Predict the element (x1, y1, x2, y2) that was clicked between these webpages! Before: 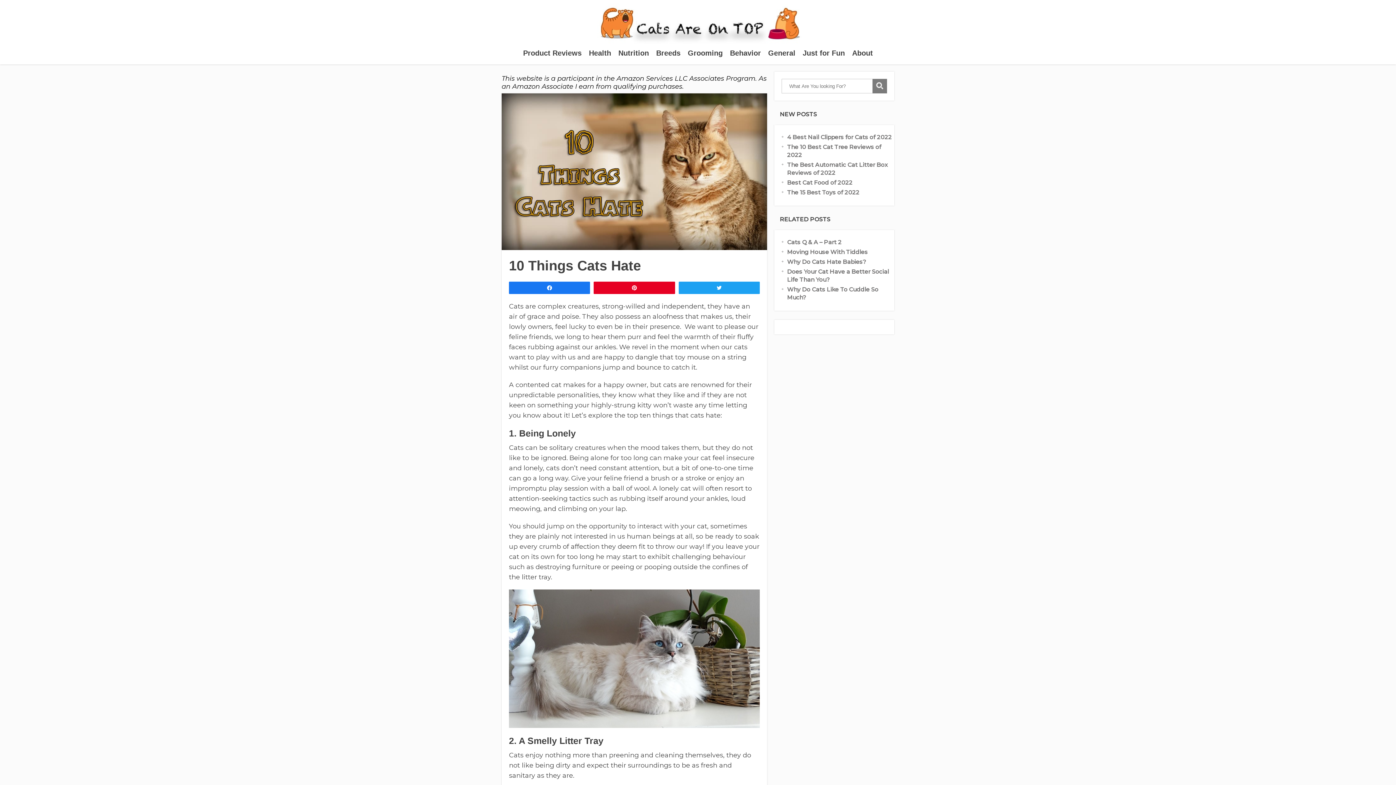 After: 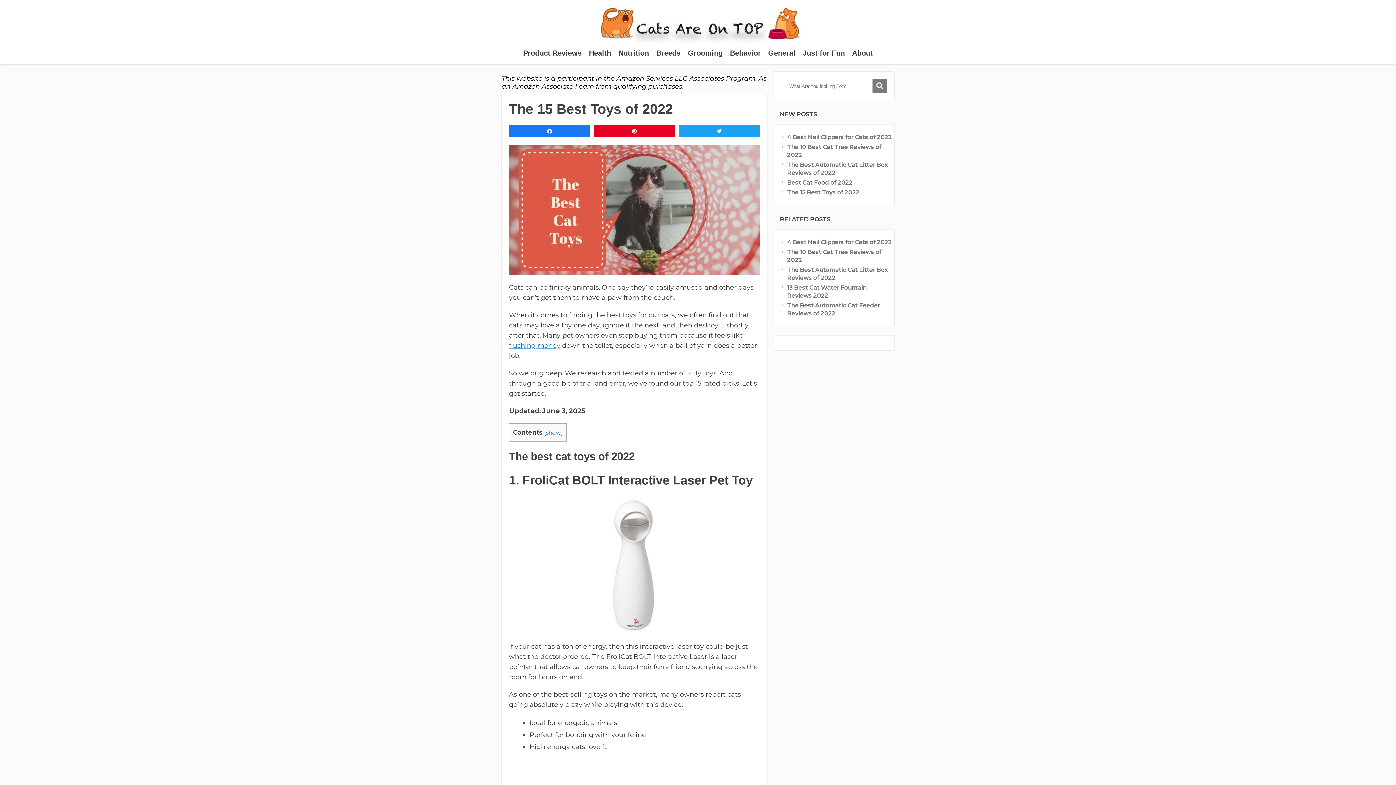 Action: label: The 15 Best Toys of 2022 bbox: (787, 188, 892, 196)